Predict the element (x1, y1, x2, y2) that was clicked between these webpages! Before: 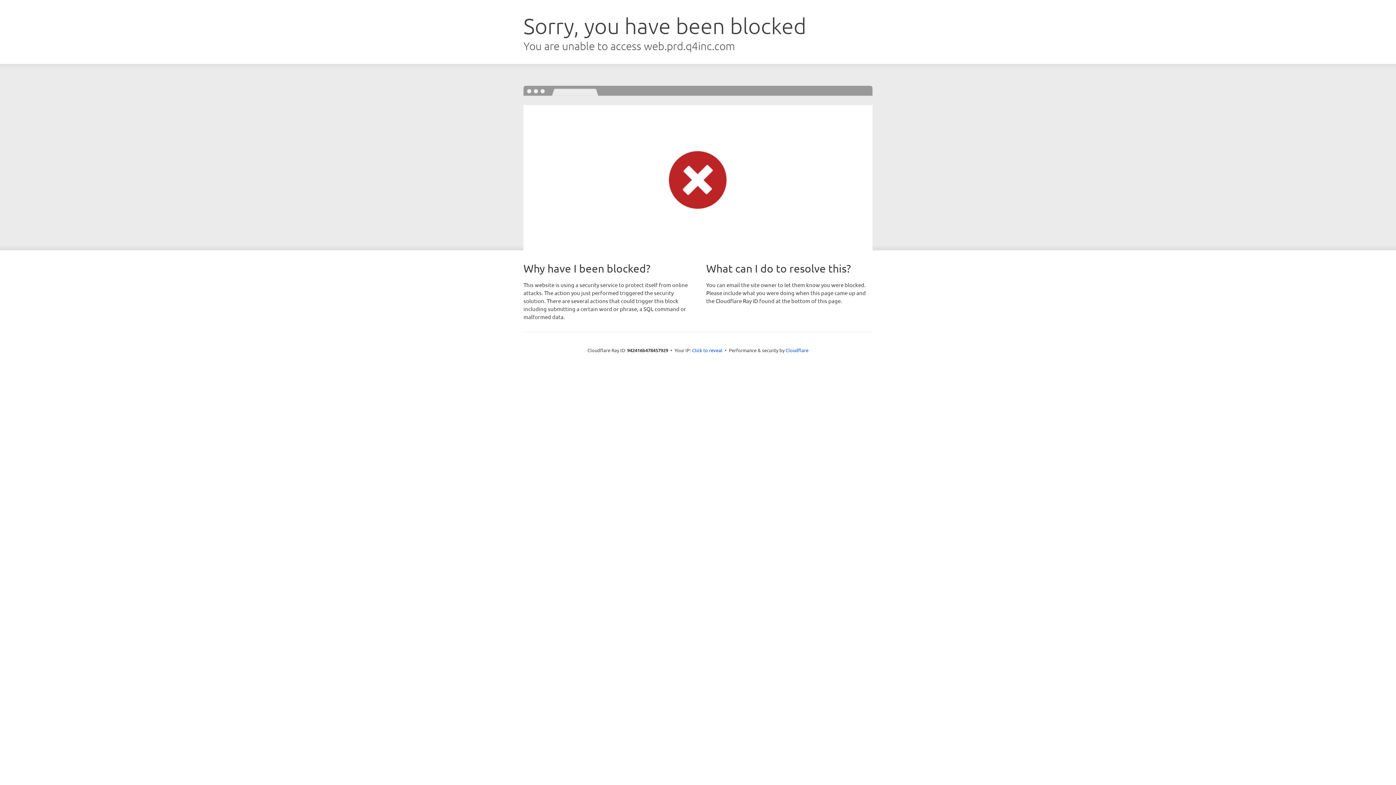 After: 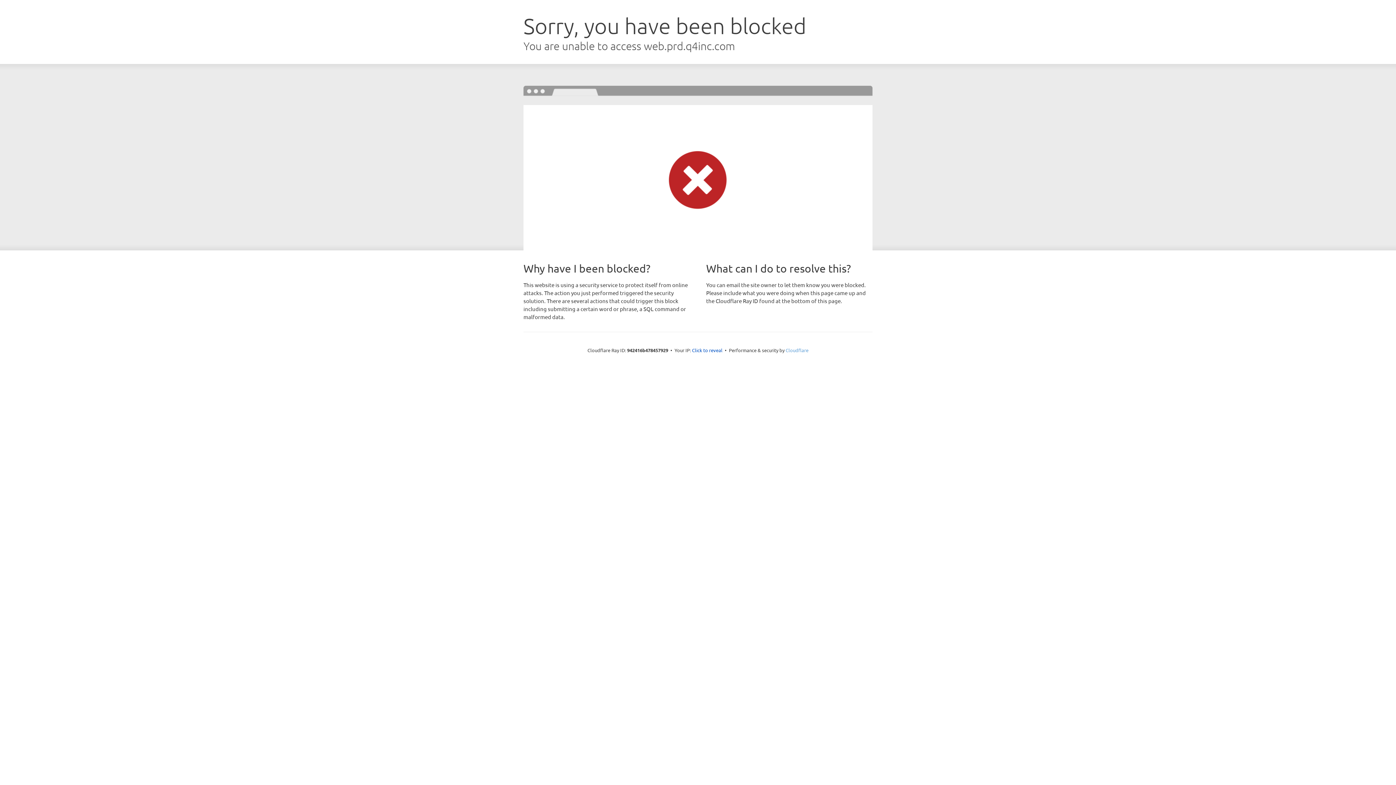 Action: bbox: (785, 347, 808, 353) label: Cloudflare